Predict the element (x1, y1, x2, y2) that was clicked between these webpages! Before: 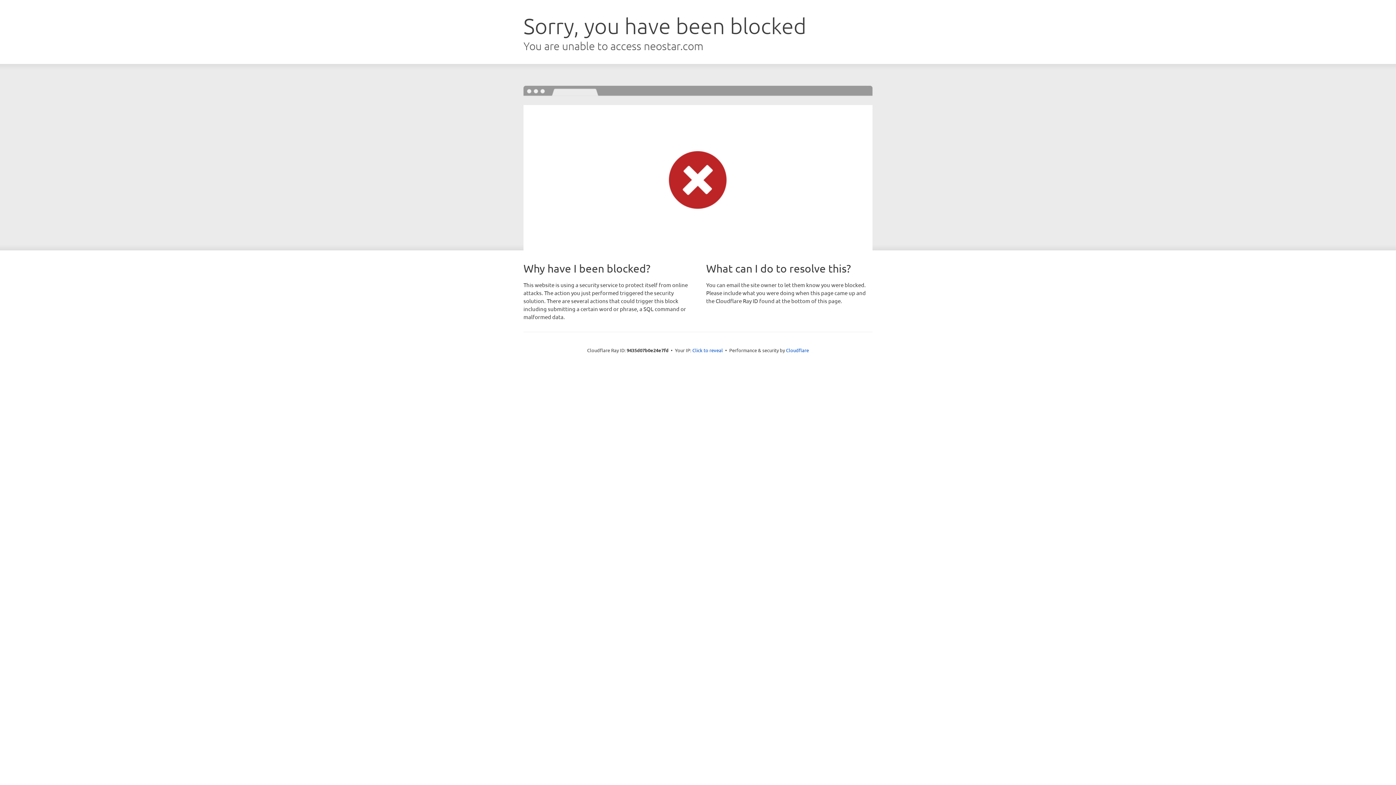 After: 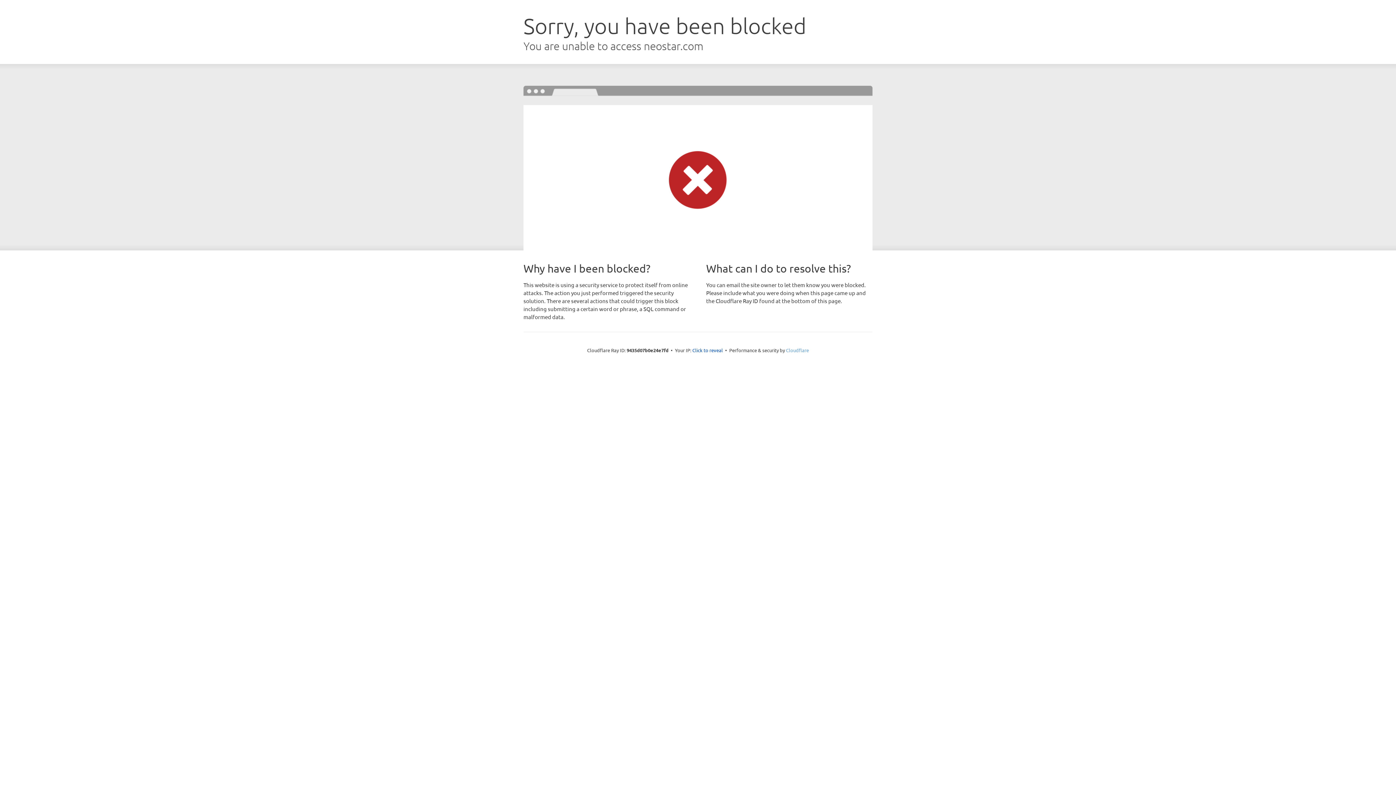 Action: label: Cloudflare bbox: (786, 347, 809, 353)